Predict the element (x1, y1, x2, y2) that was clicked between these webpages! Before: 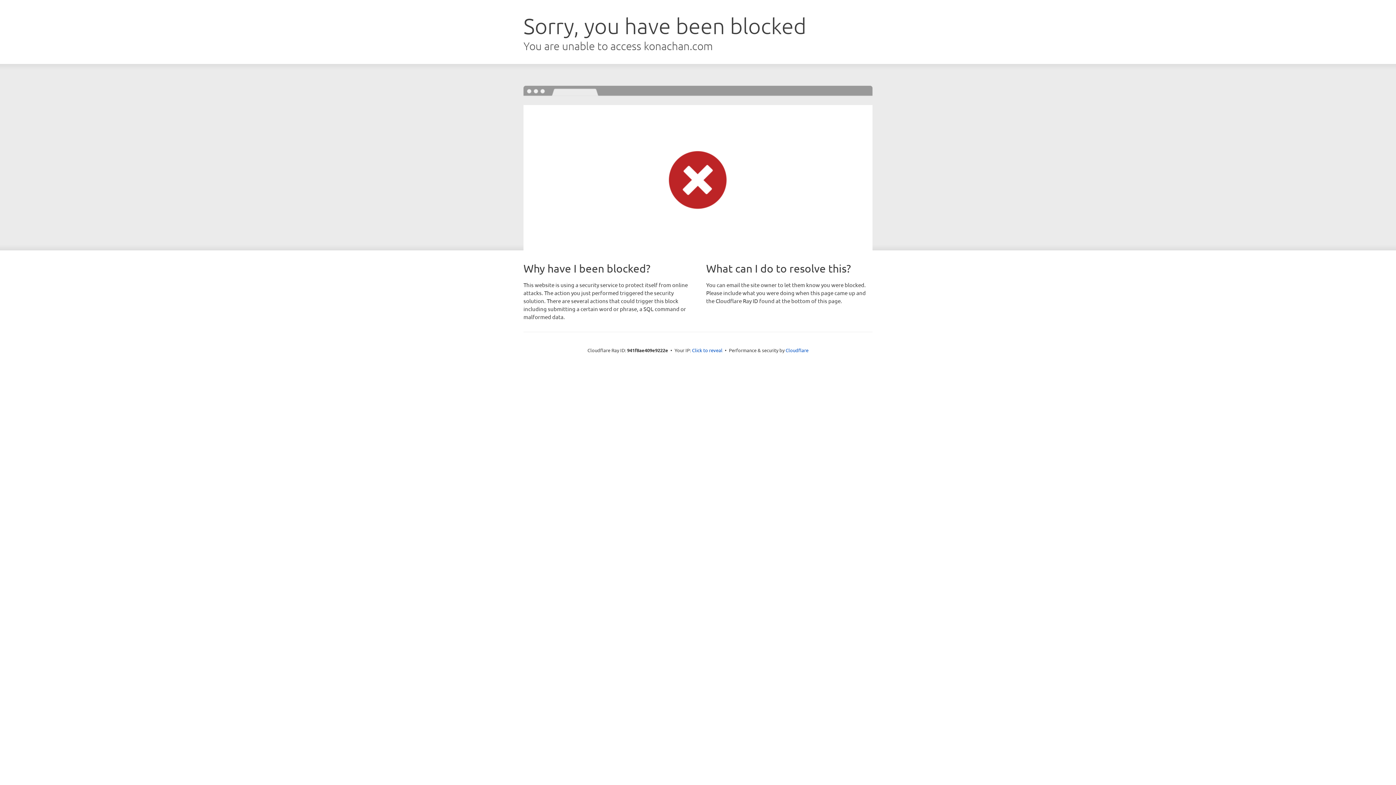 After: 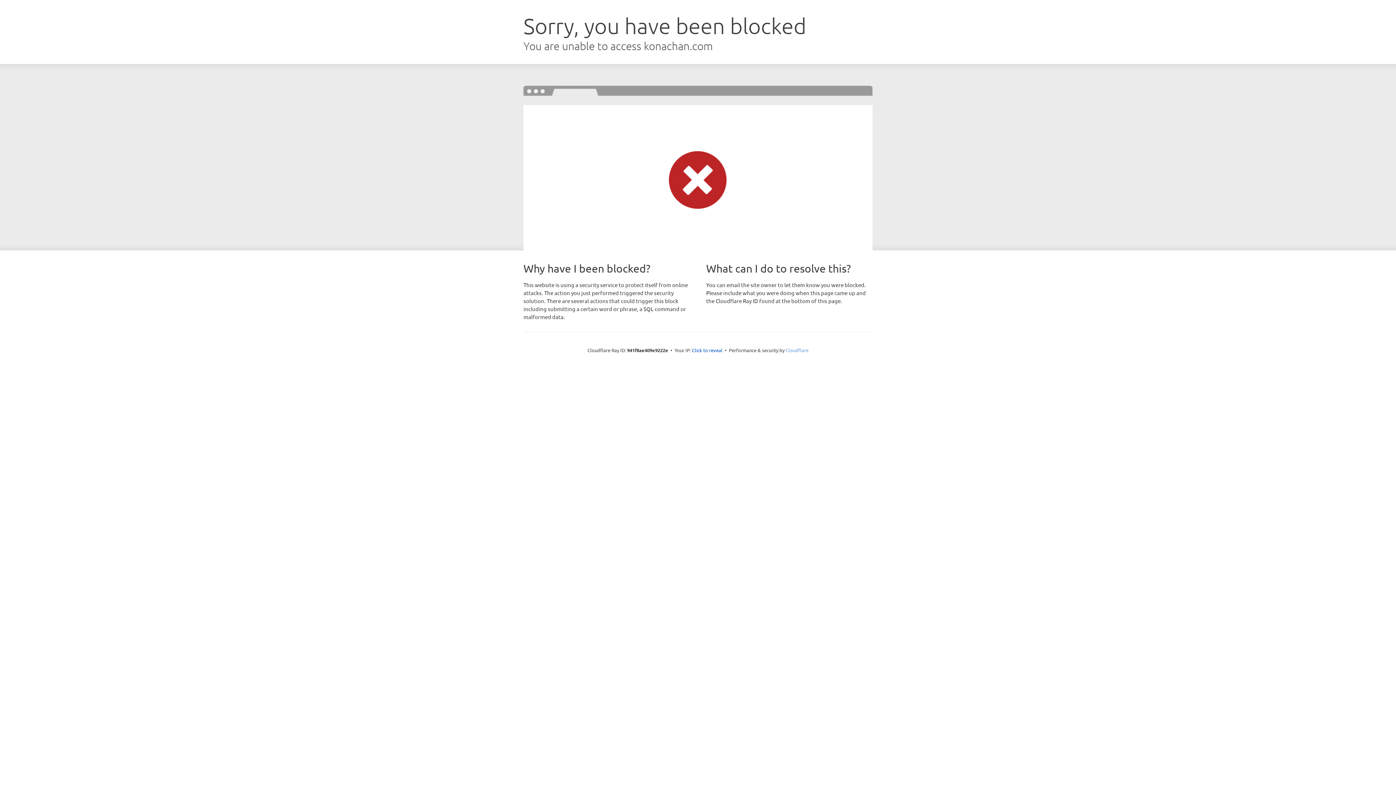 Action: label: Cloudflare bbox: (785, 347, 808, 353)